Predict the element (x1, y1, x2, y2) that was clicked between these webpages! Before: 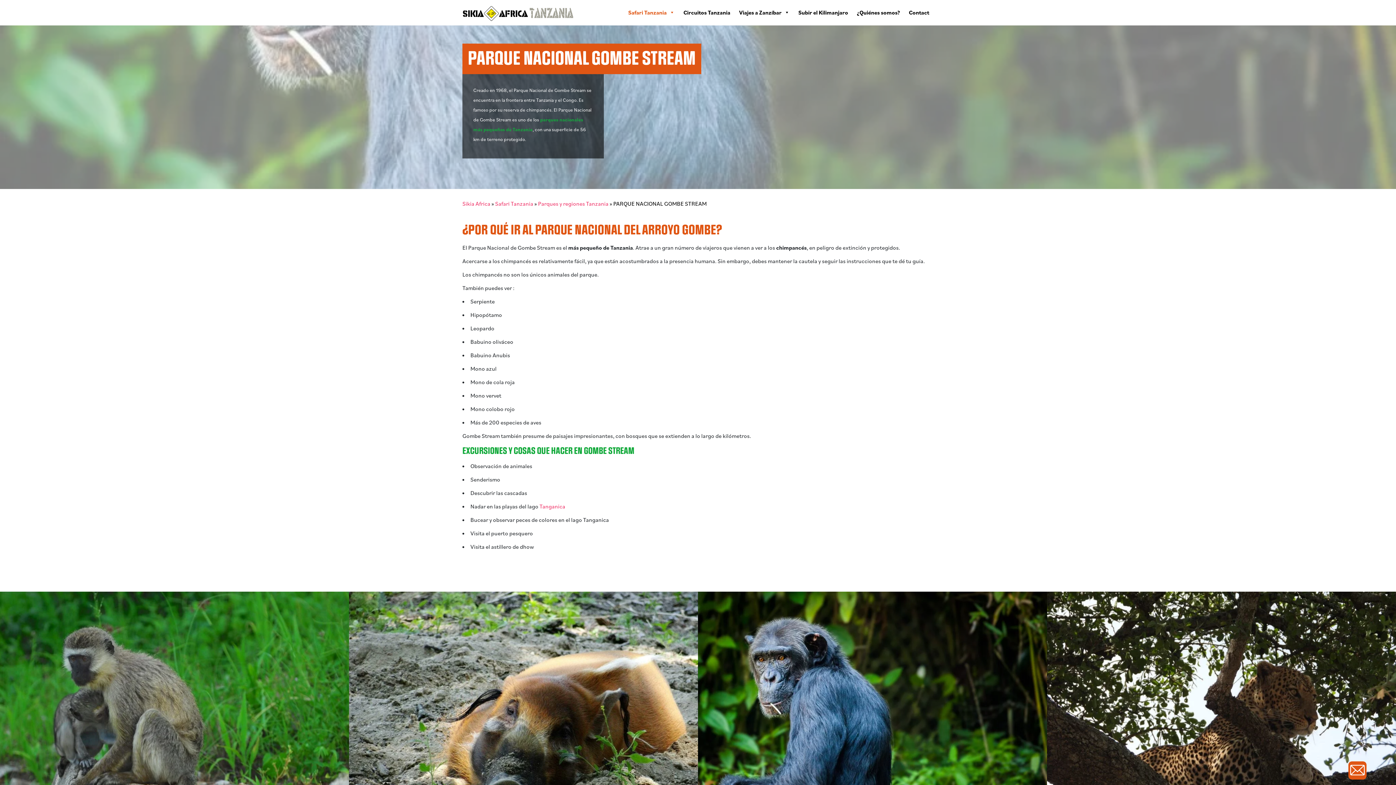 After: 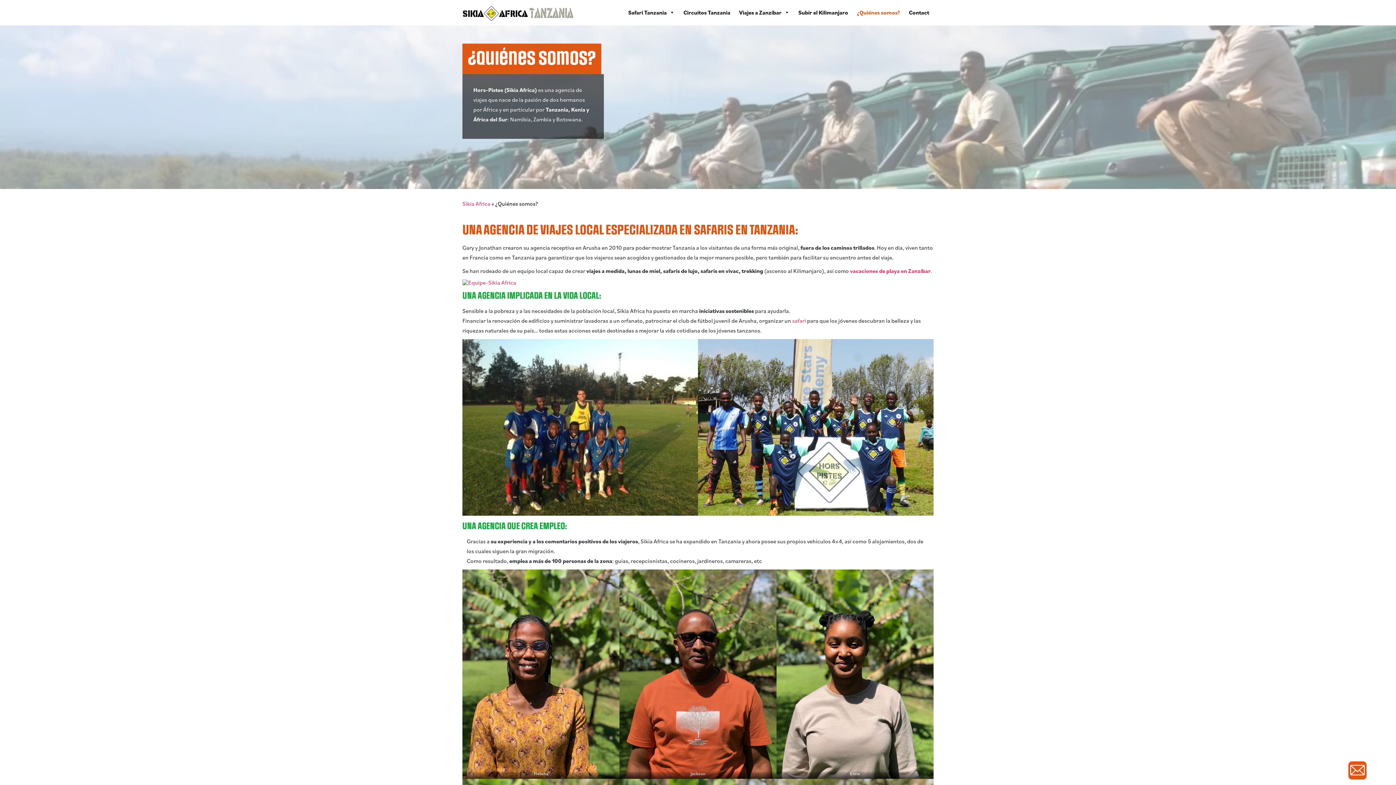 Action: label: ¿Quiénes somos? bbox: (852, 5, 904, 19)